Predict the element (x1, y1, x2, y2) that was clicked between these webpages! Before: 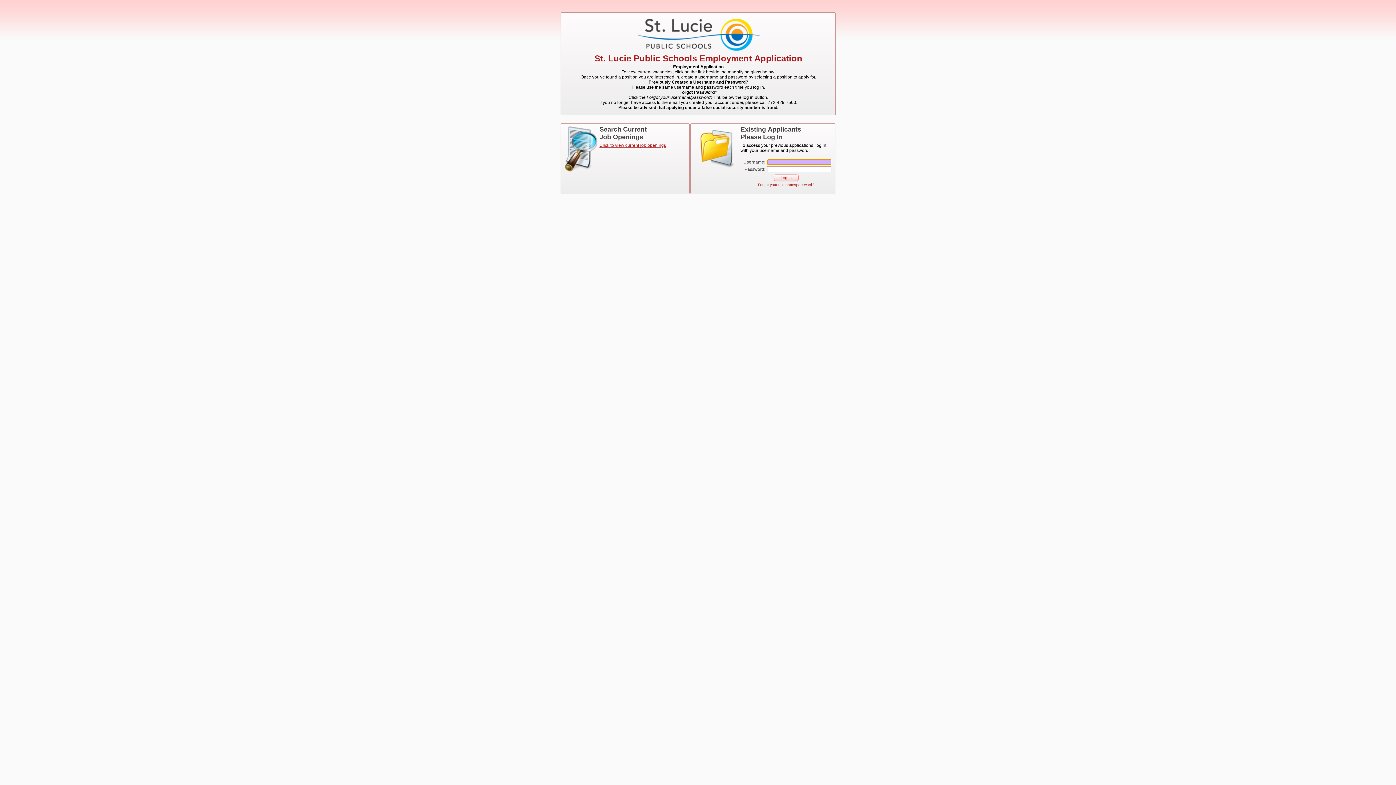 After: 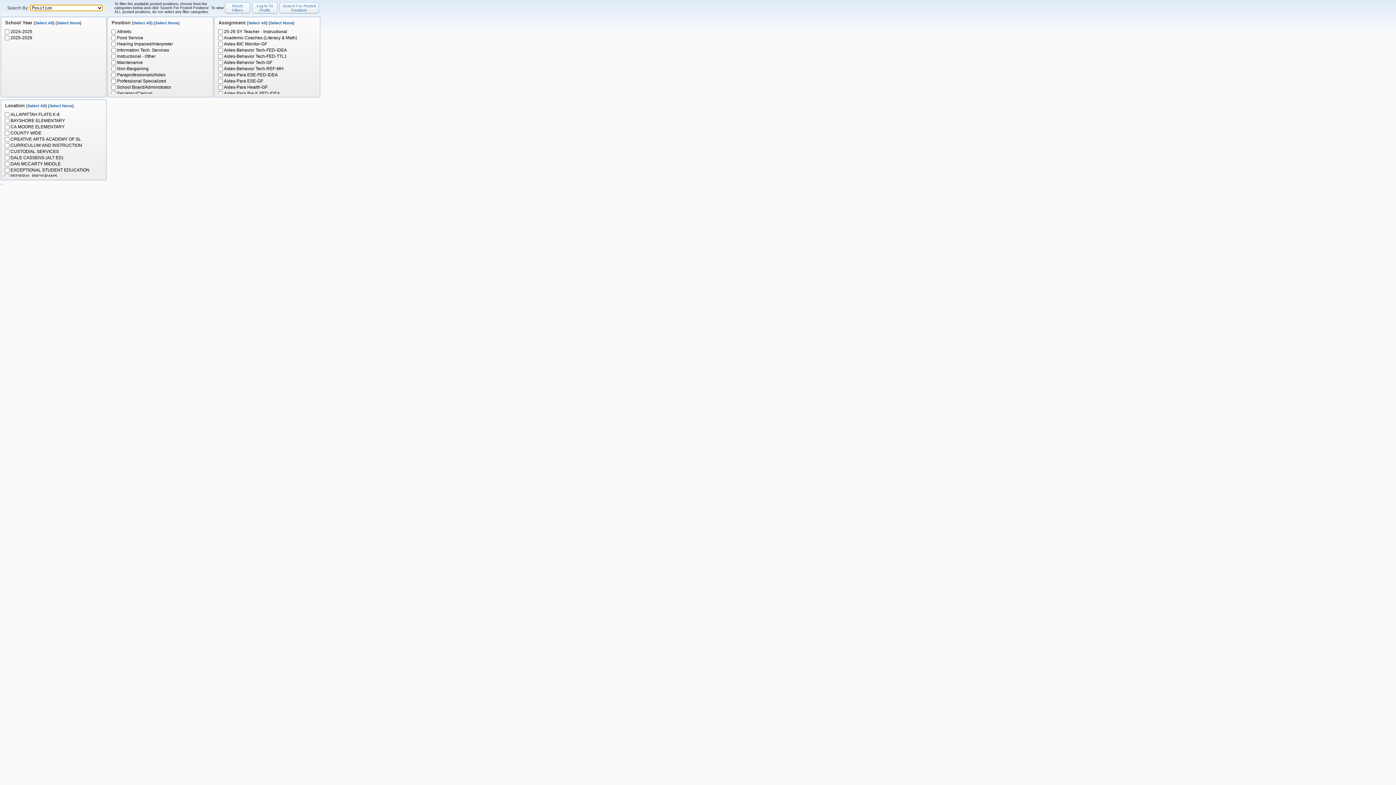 Action: bbox: (563, 167, 598, 172)